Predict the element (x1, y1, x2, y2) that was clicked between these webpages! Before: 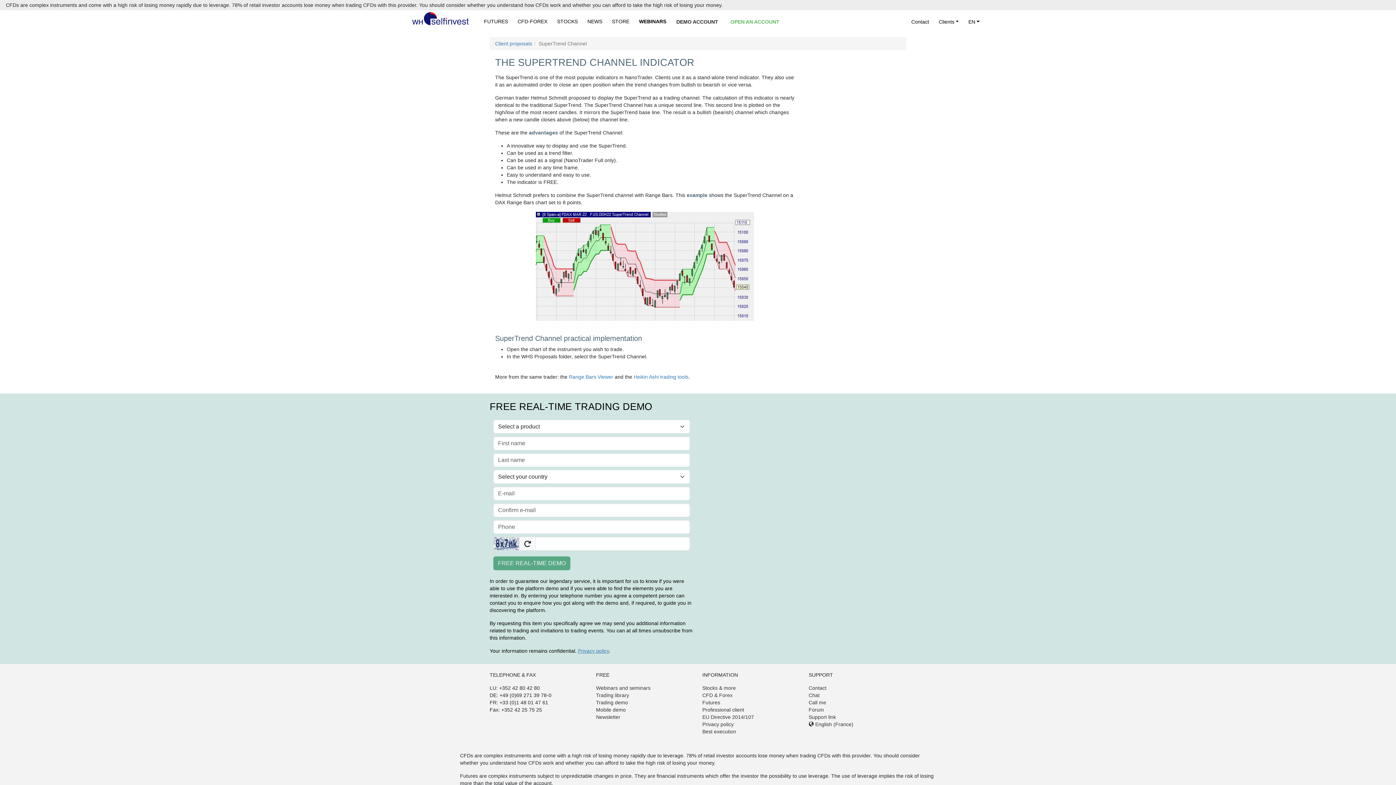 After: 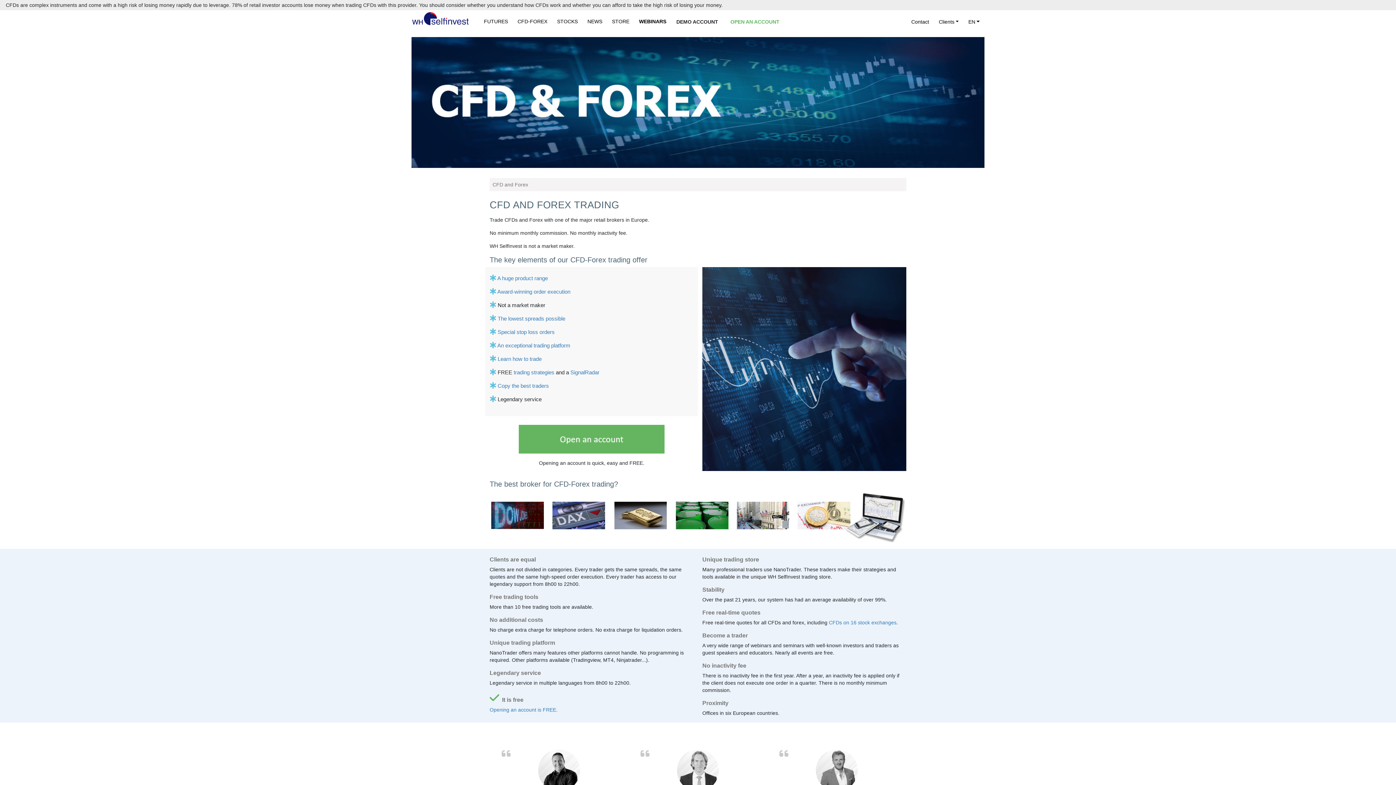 Action: label: CFD & Forex bbox: (702, 692, 732, 698)